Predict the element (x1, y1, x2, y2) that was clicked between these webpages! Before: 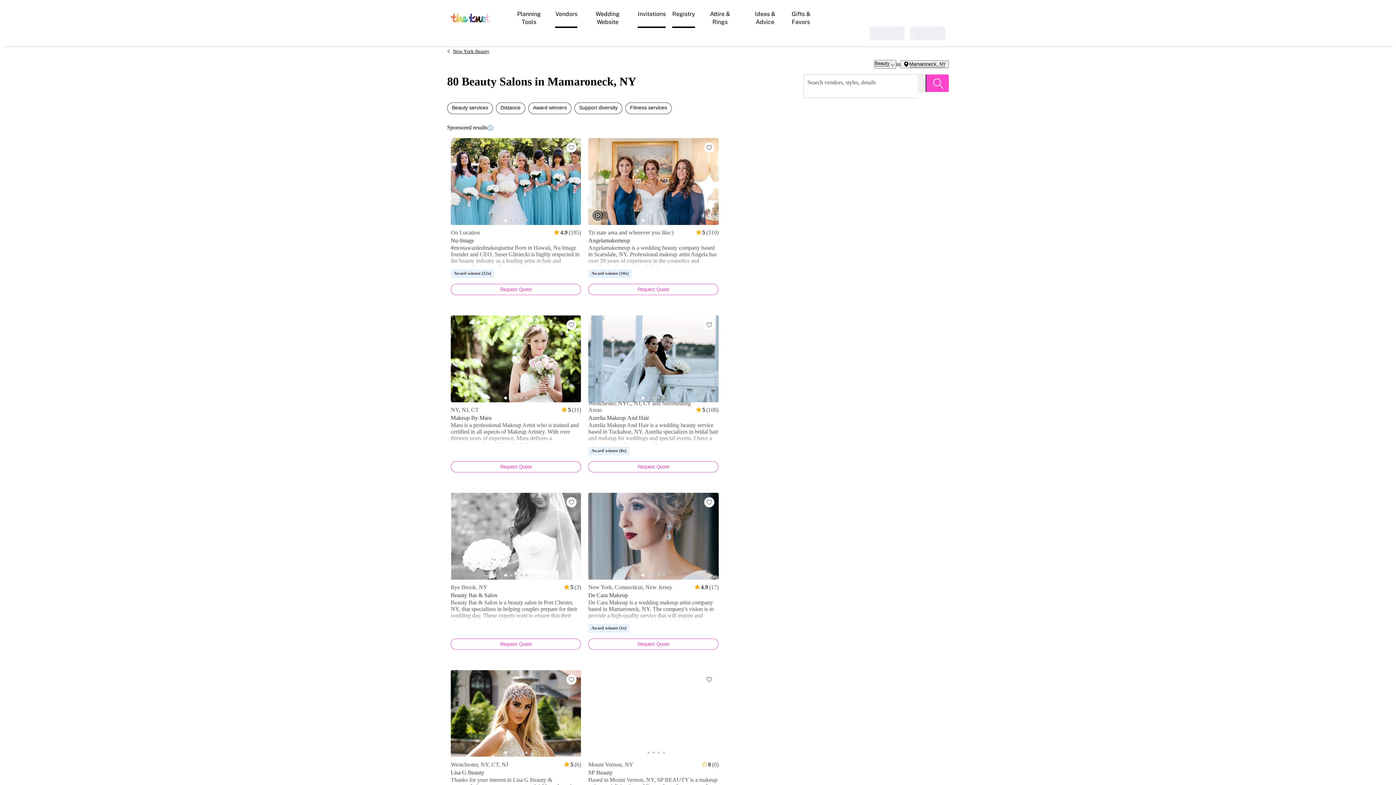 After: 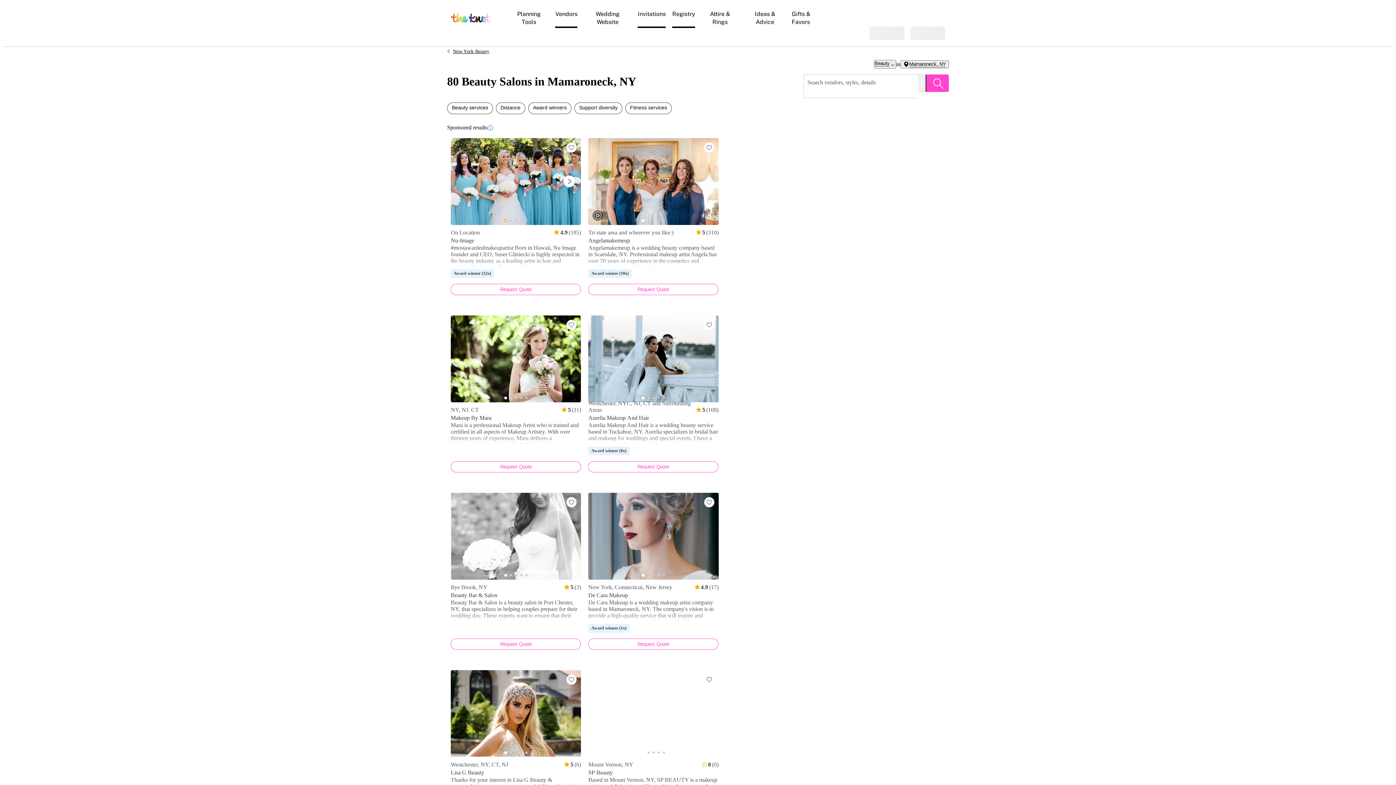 Action: bbox: (504, 219, 507, 222) label: Navigate to image 1